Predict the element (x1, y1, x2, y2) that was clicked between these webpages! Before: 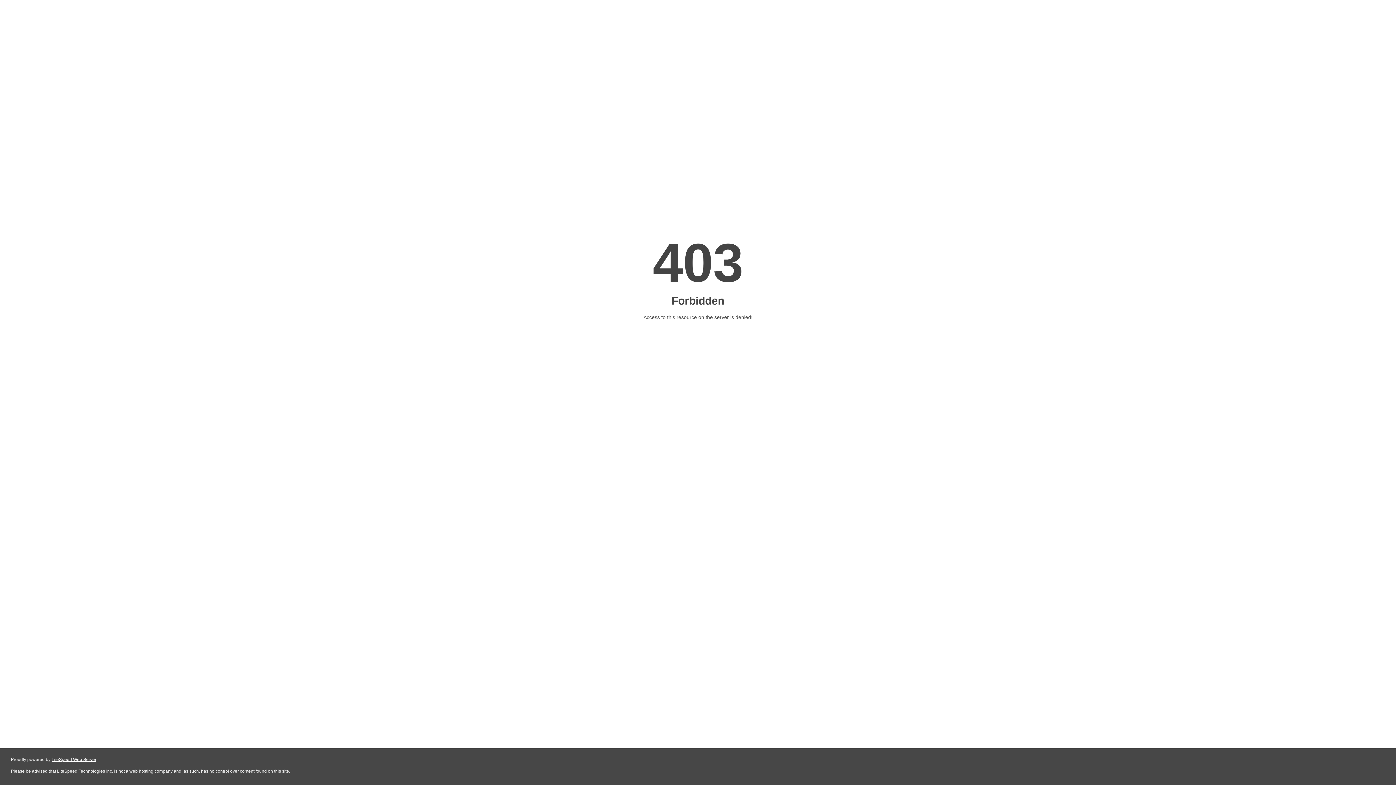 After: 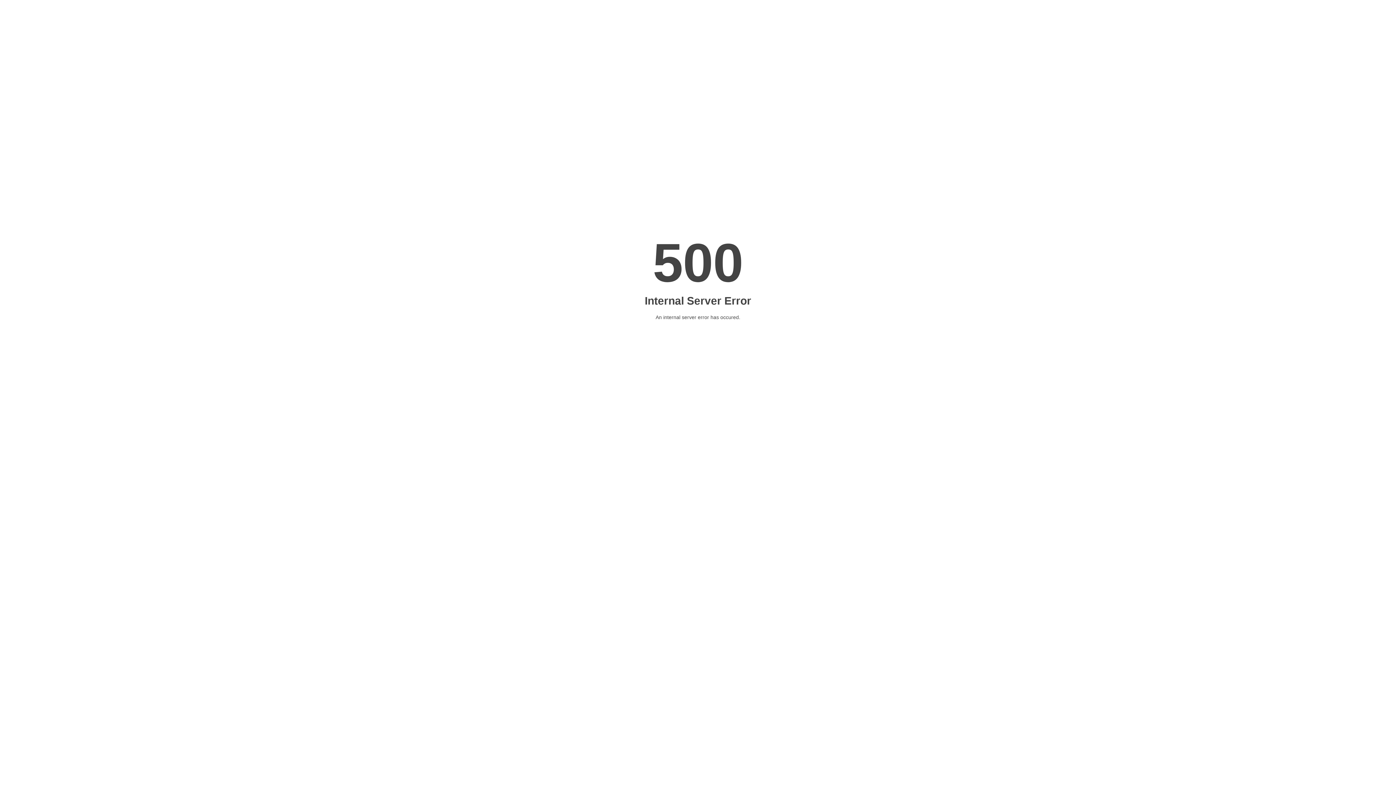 Action: bbox: (51, 757, 96, 762) label: LiteSpeed Web Server